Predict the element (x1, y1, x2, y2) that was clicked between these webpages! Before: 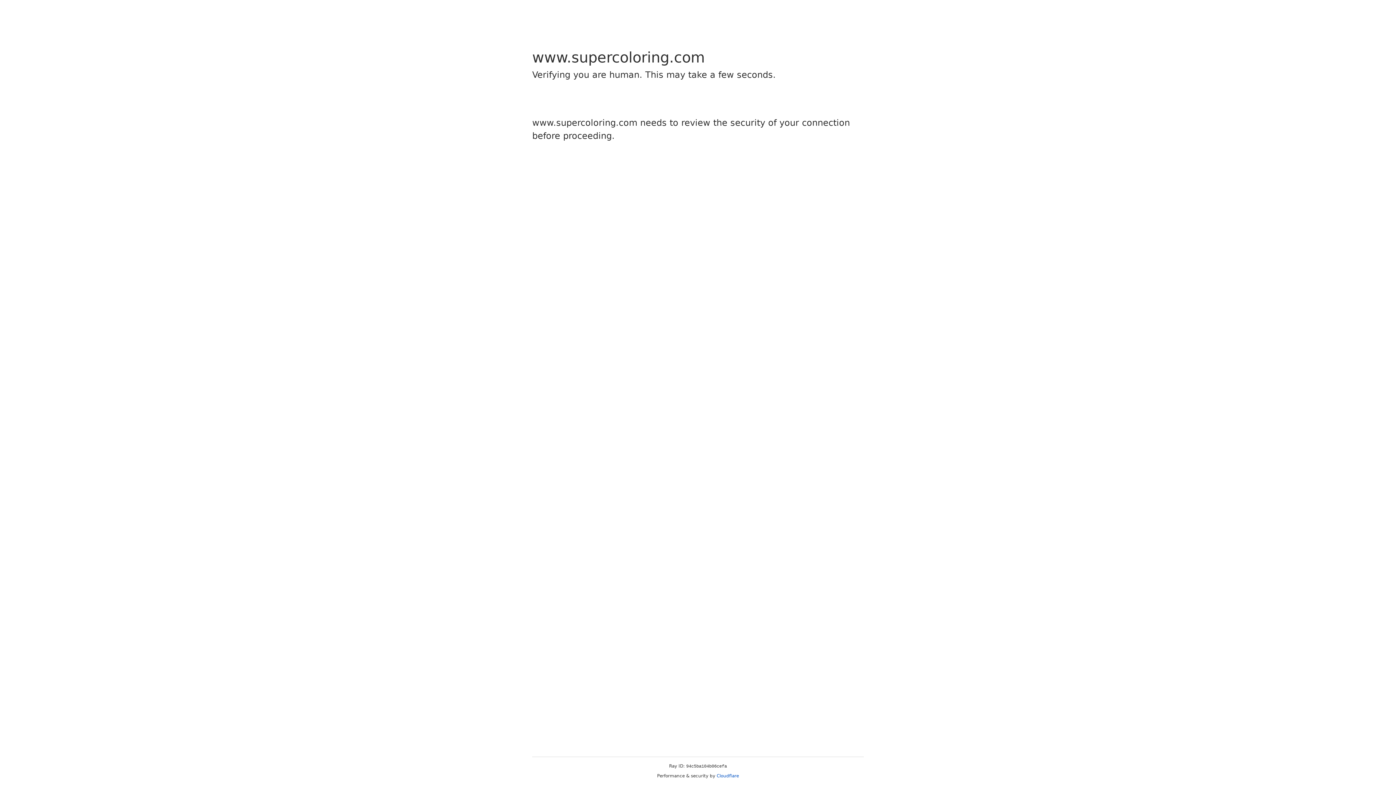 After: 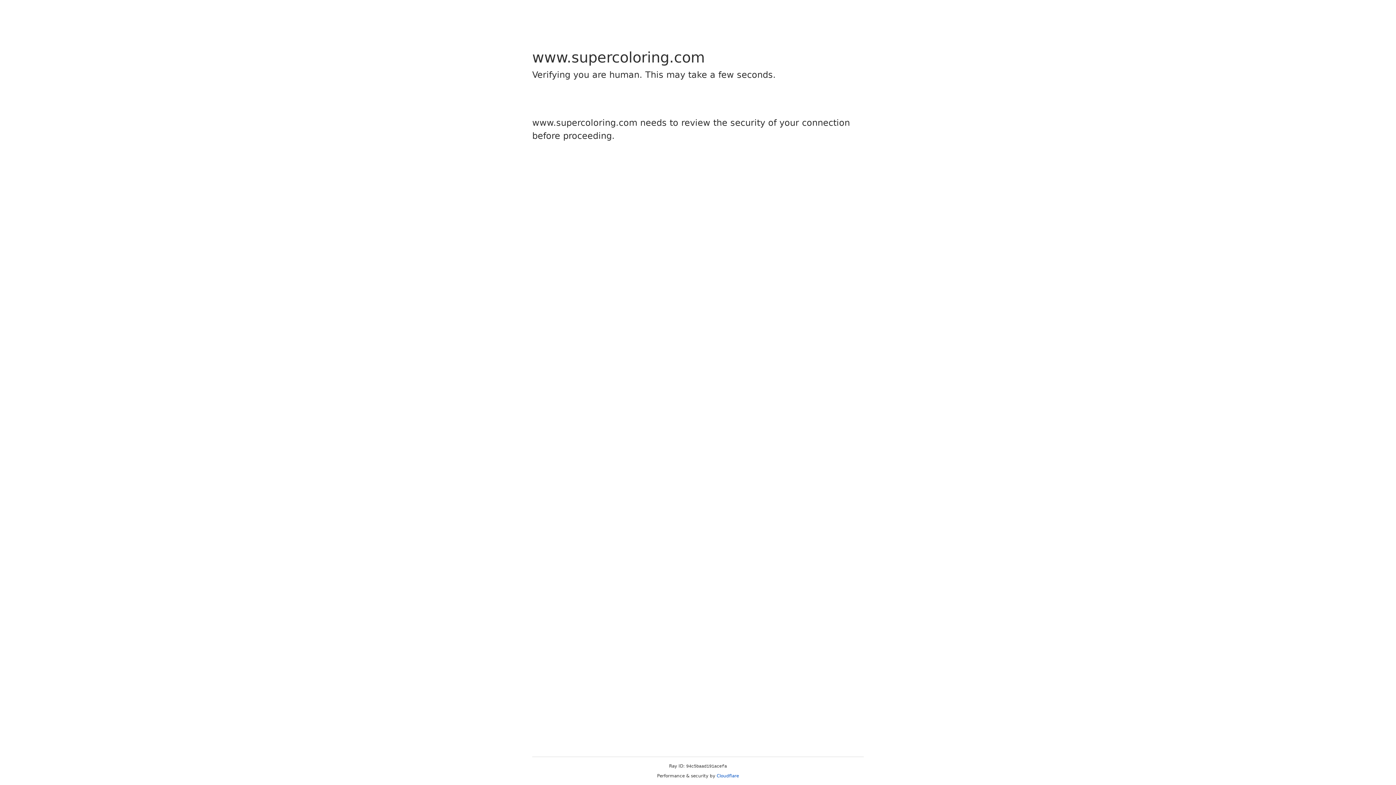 Action: label: Cloudflare bbox: (716, 773, 739, 778)